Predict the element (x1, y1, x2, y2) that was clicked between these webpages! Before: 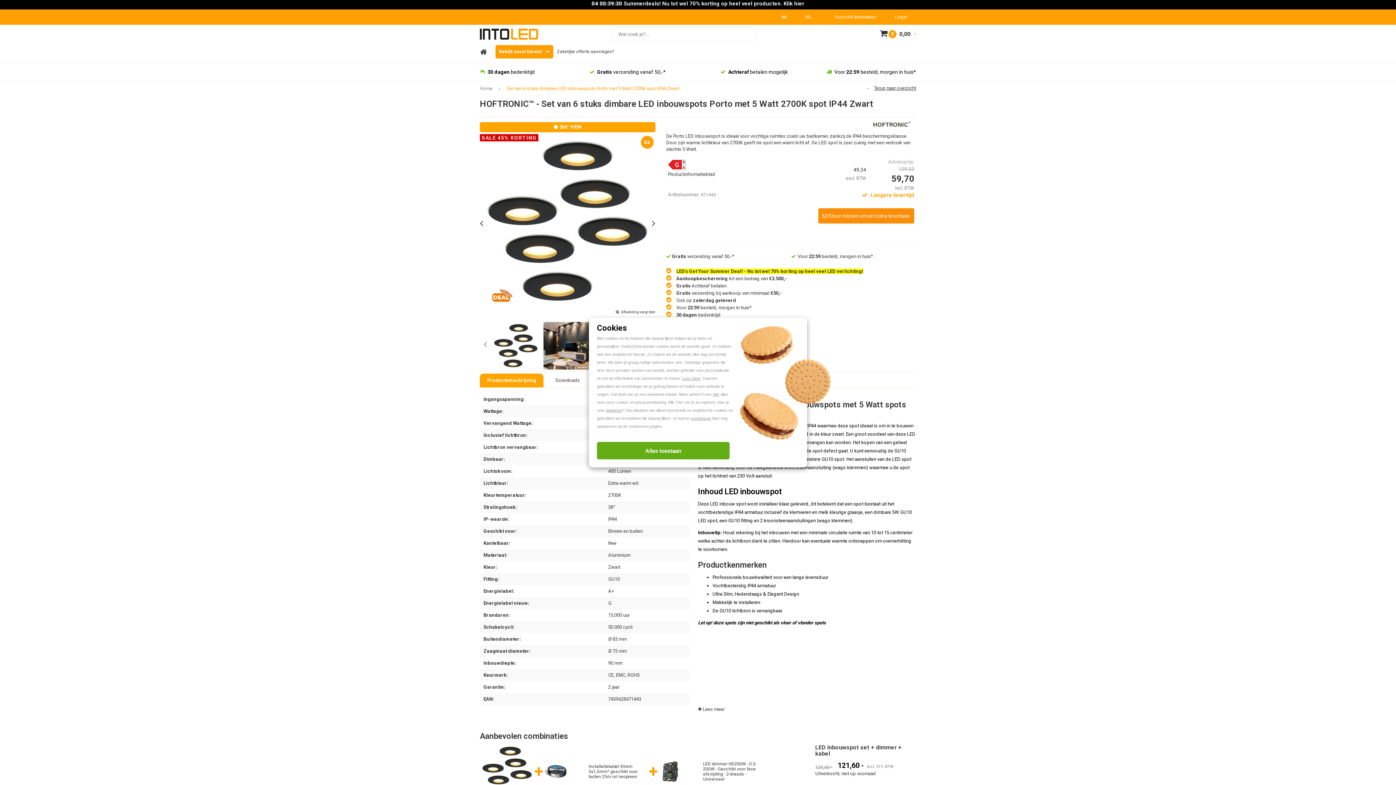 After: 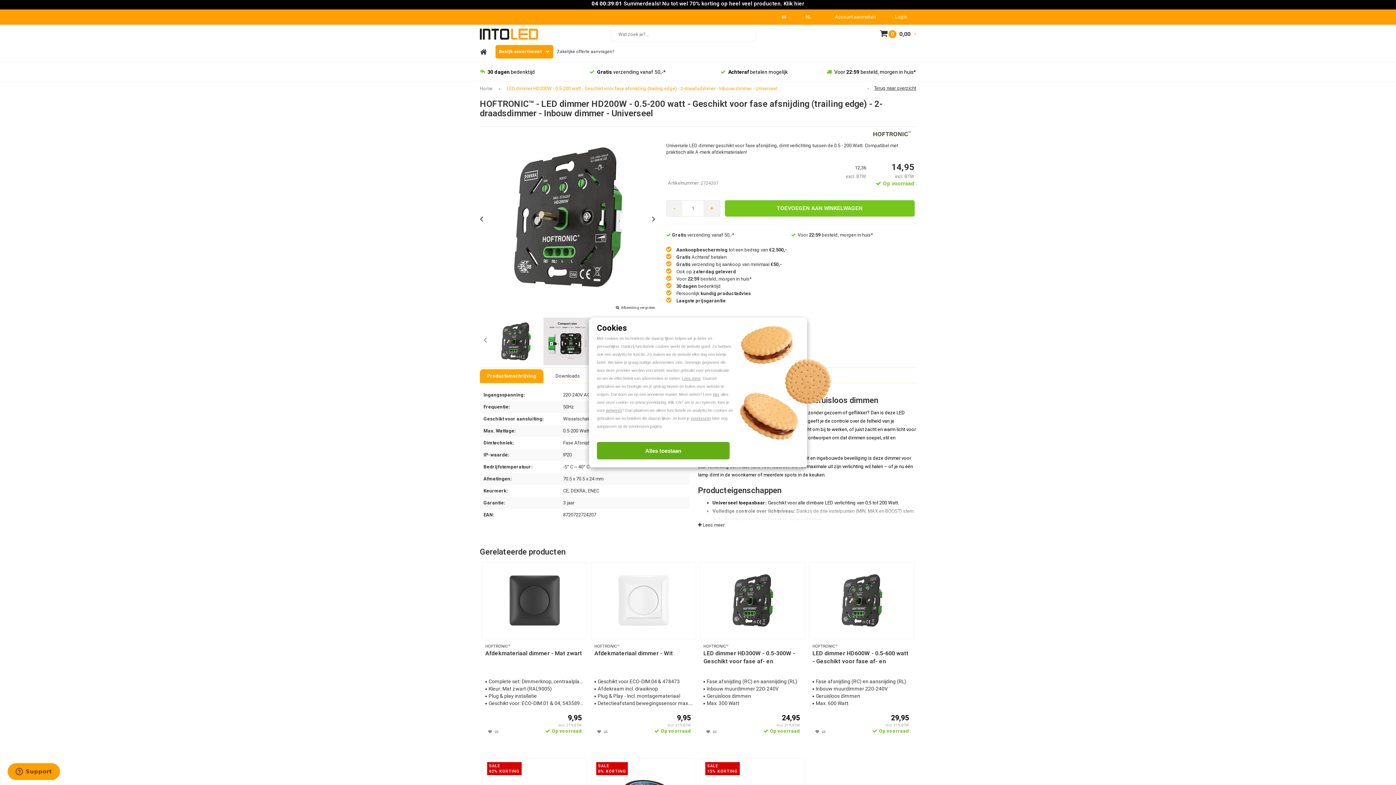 Action: label: LED dimmer HD200W - 0.5-200W - Geschikt voor fase afsnijding - 2-draads - Universeel bbox: (703, 761, 756, 782)